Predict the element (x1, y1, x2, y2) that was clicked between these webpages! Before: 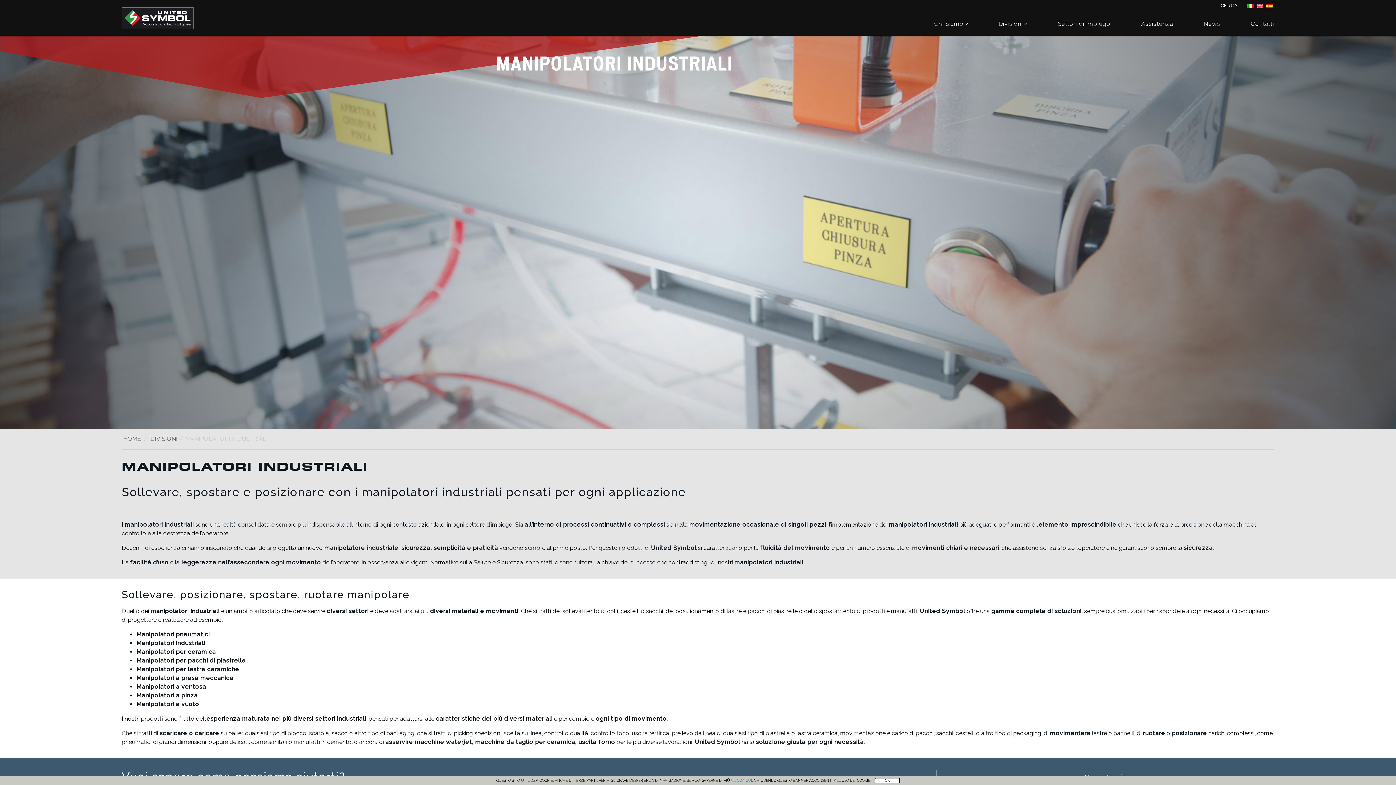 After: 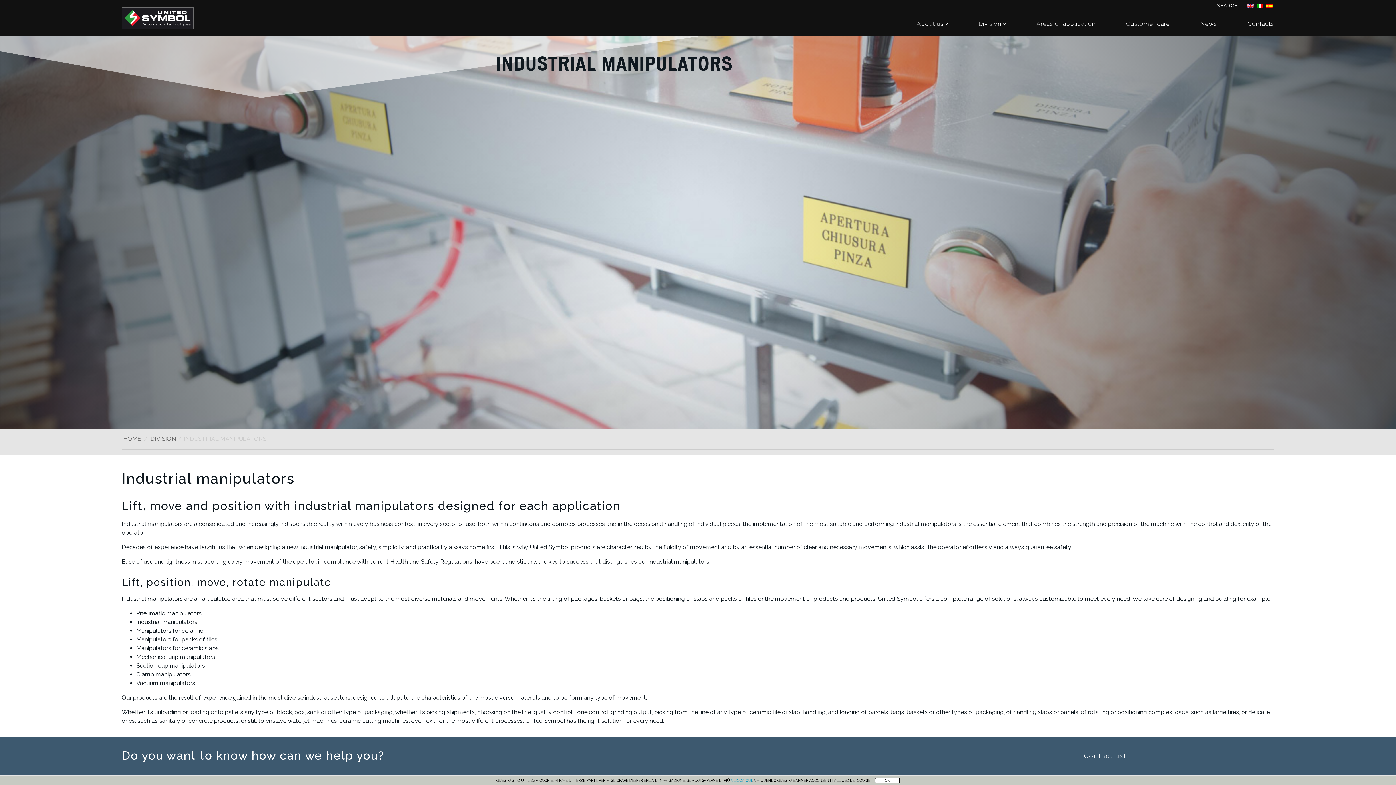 Action: bbox: (1255, 0, 1265, 11)